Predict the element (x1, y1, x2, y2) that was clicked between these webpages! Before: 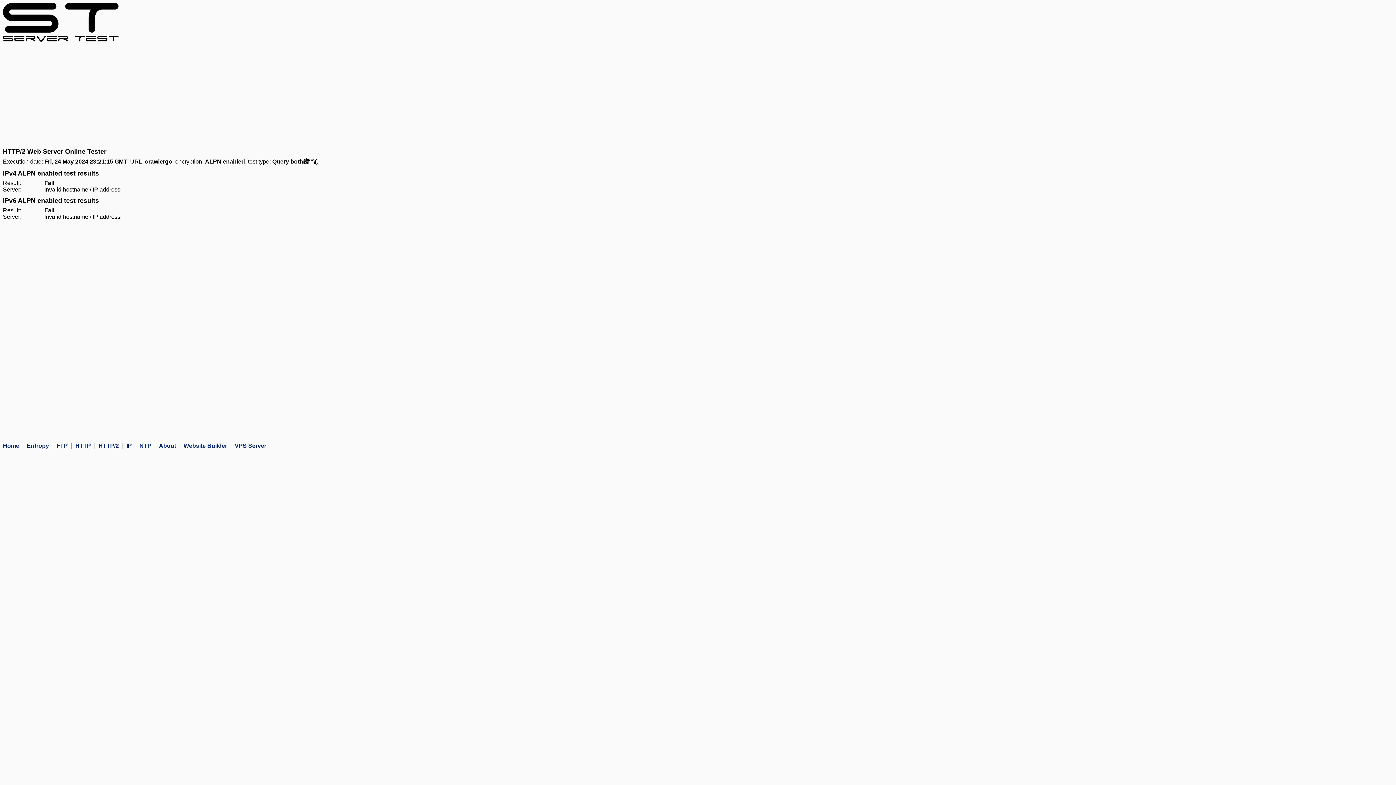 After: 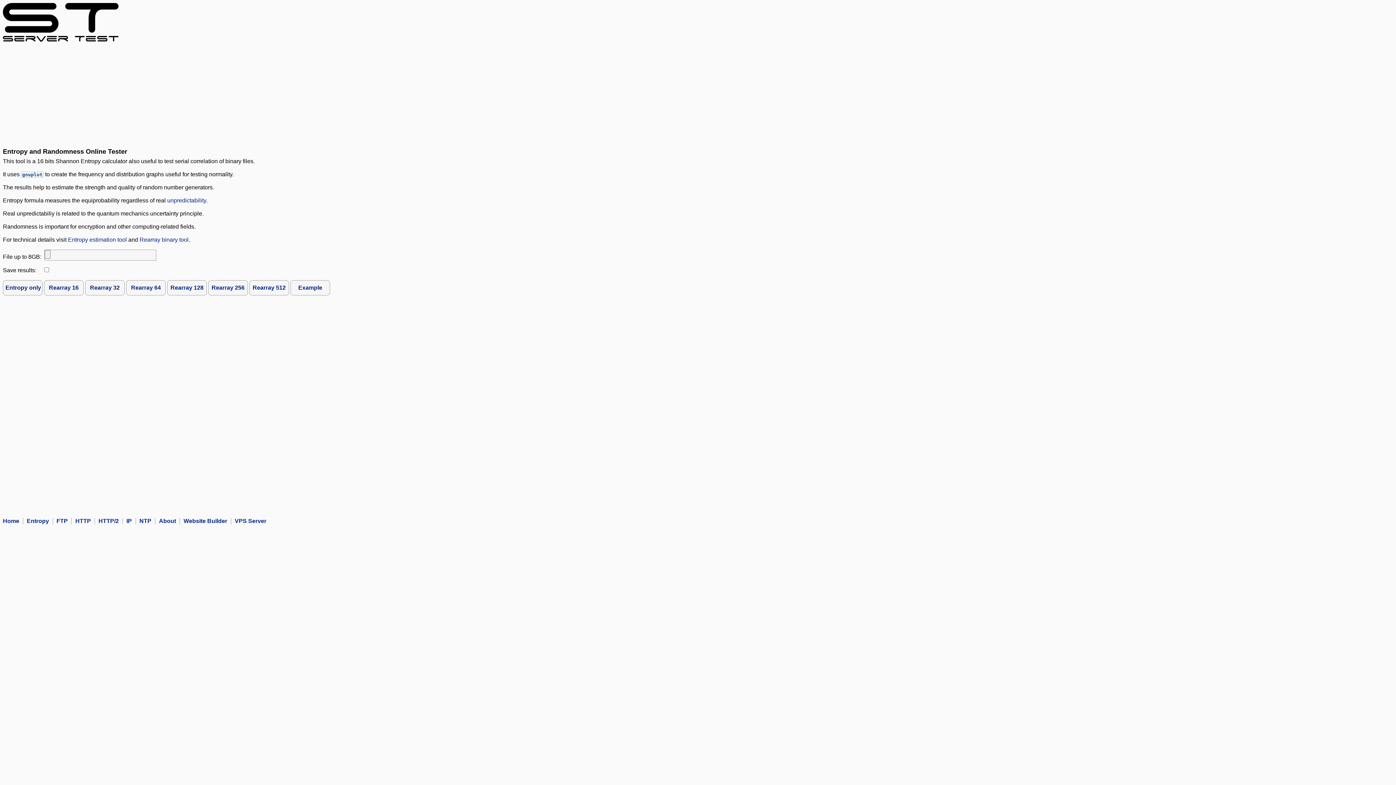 Action: label: Entropy bbox: (26, 443, 49, 449)